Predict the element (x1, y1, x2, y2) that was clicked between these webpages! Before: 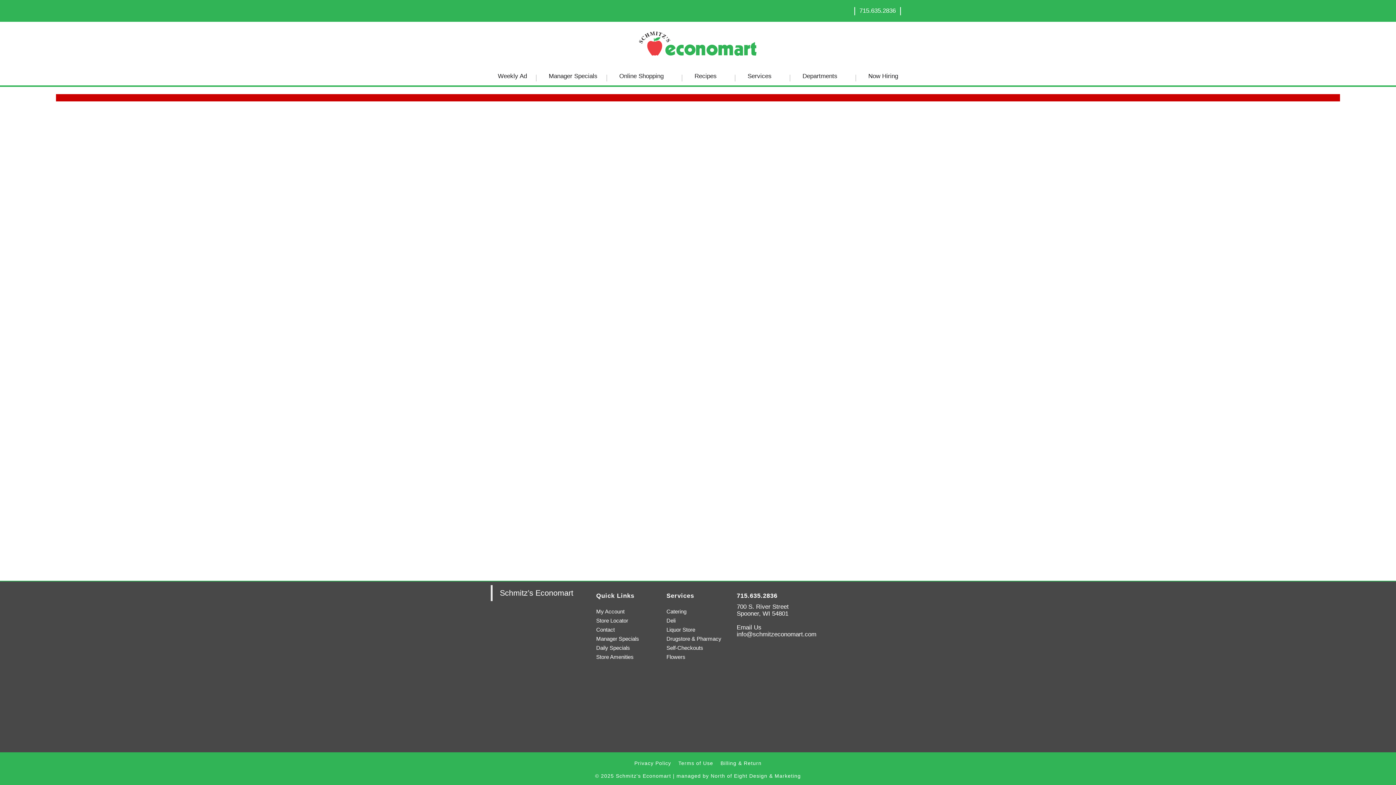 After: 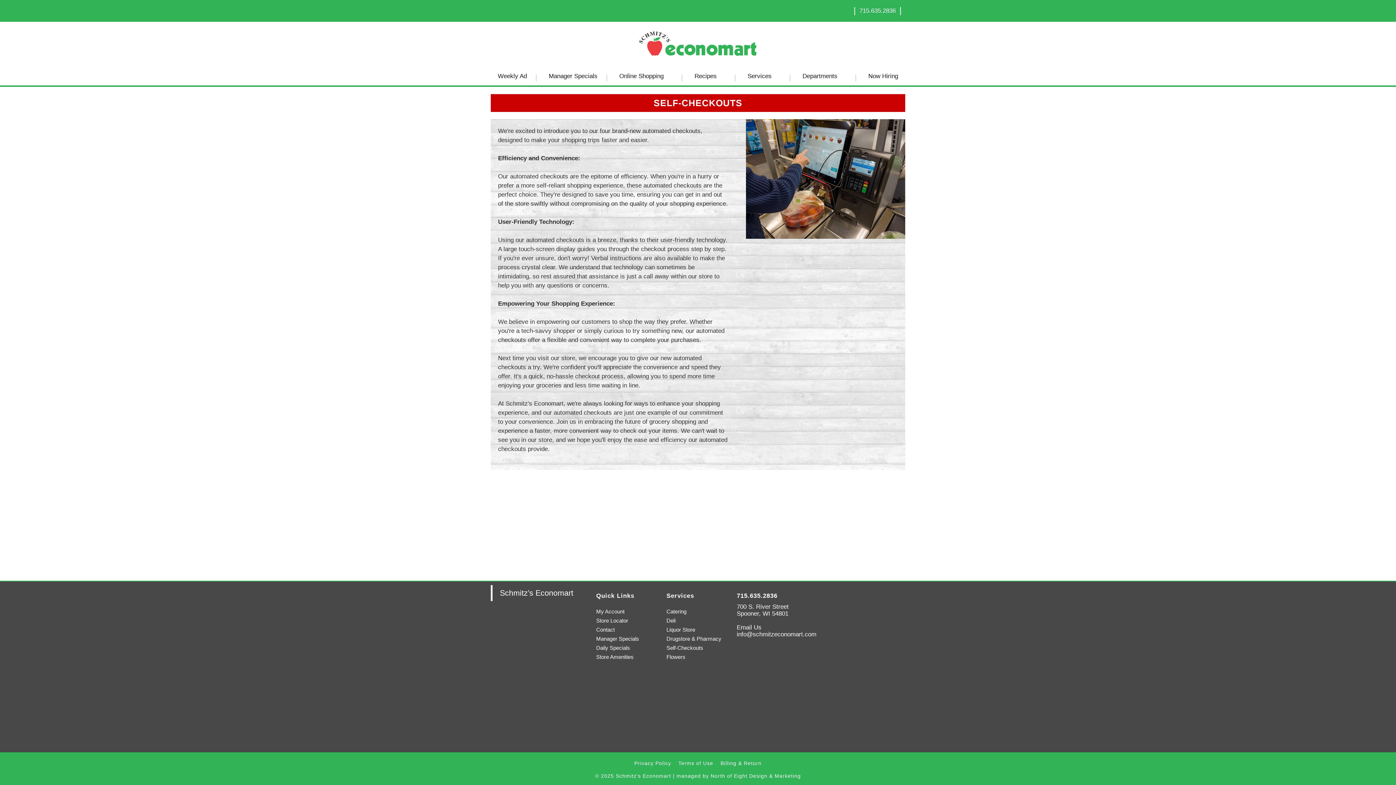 Action: label: Self-Checkouts bbox: (666, 643, 729, 652)